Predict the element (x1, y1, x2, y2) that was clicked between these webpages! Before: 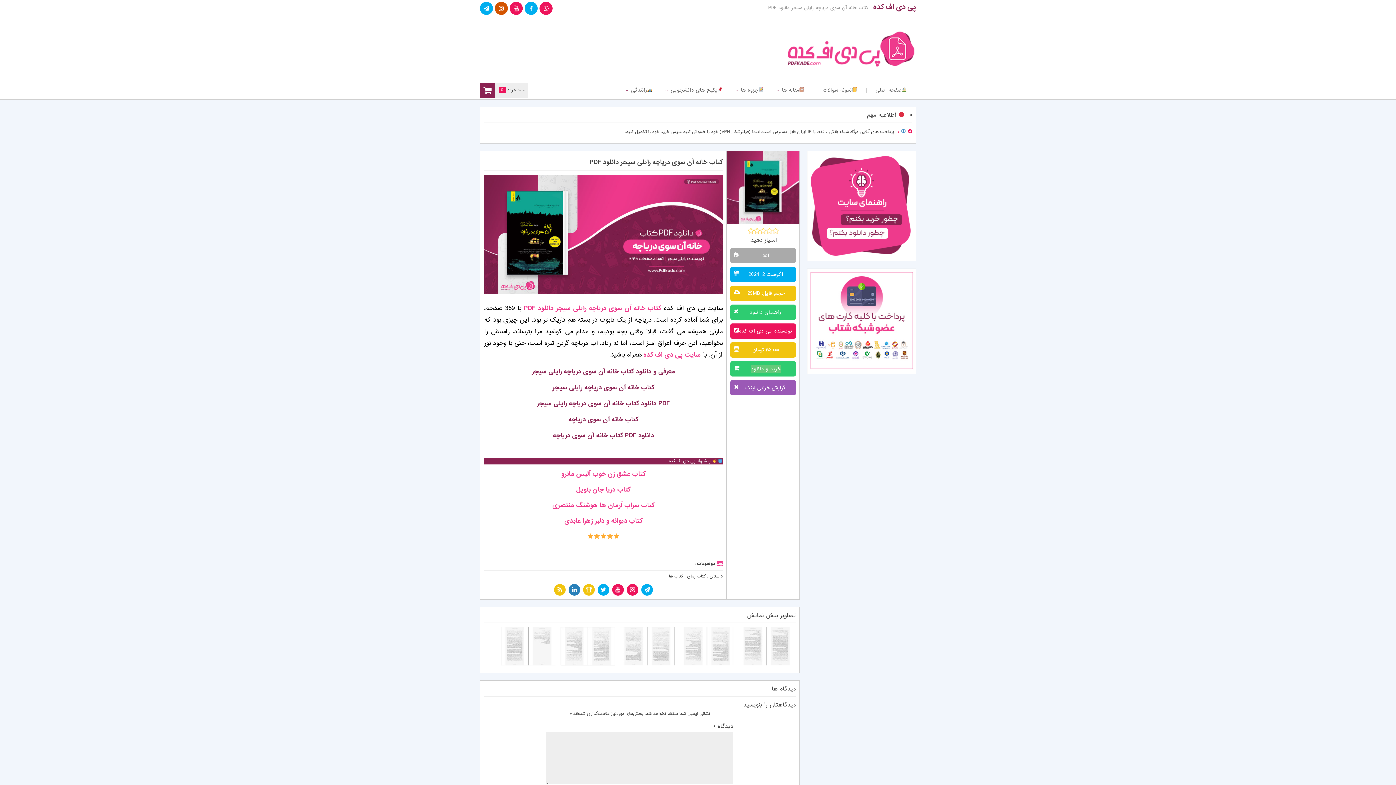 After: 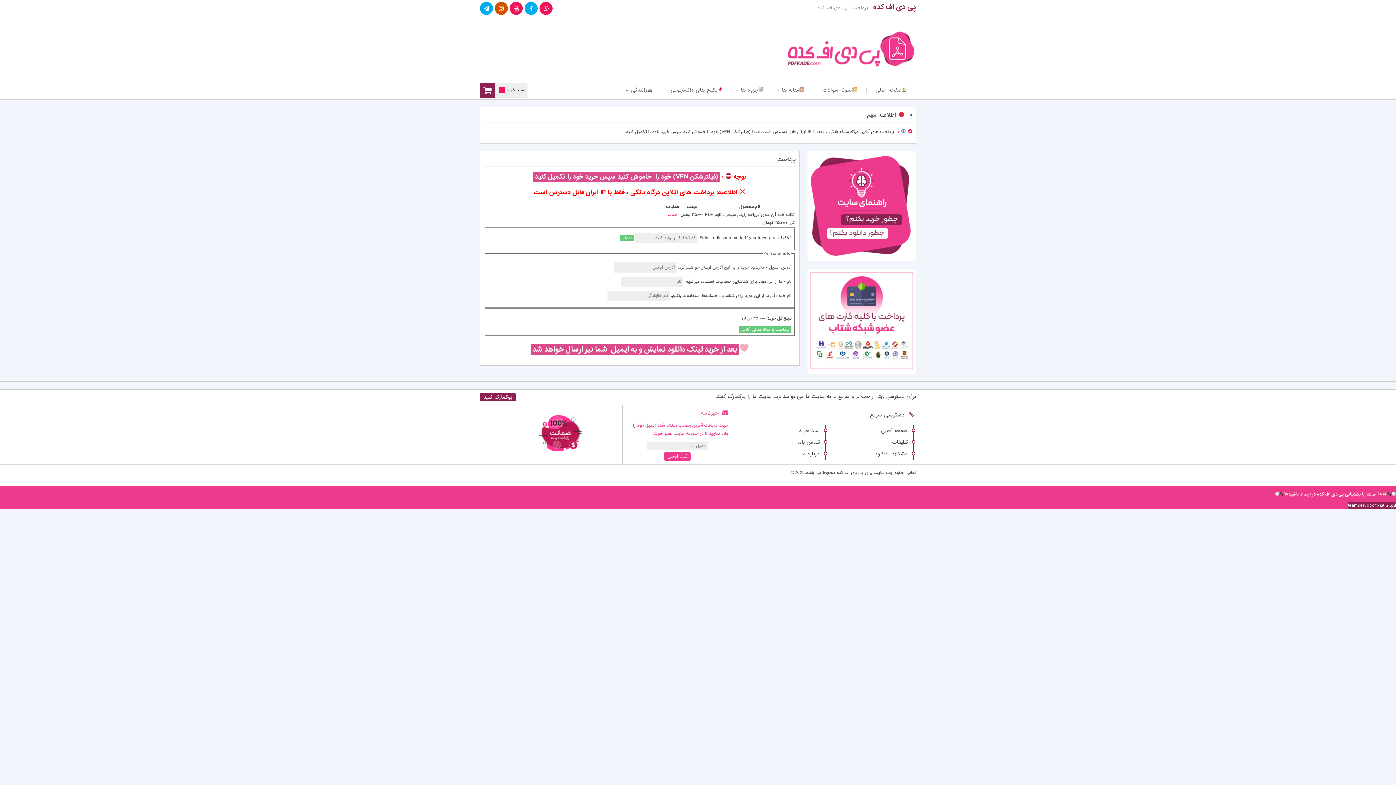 Action: label: خرید و دانلود bbox: (751, 365, 780, 373)